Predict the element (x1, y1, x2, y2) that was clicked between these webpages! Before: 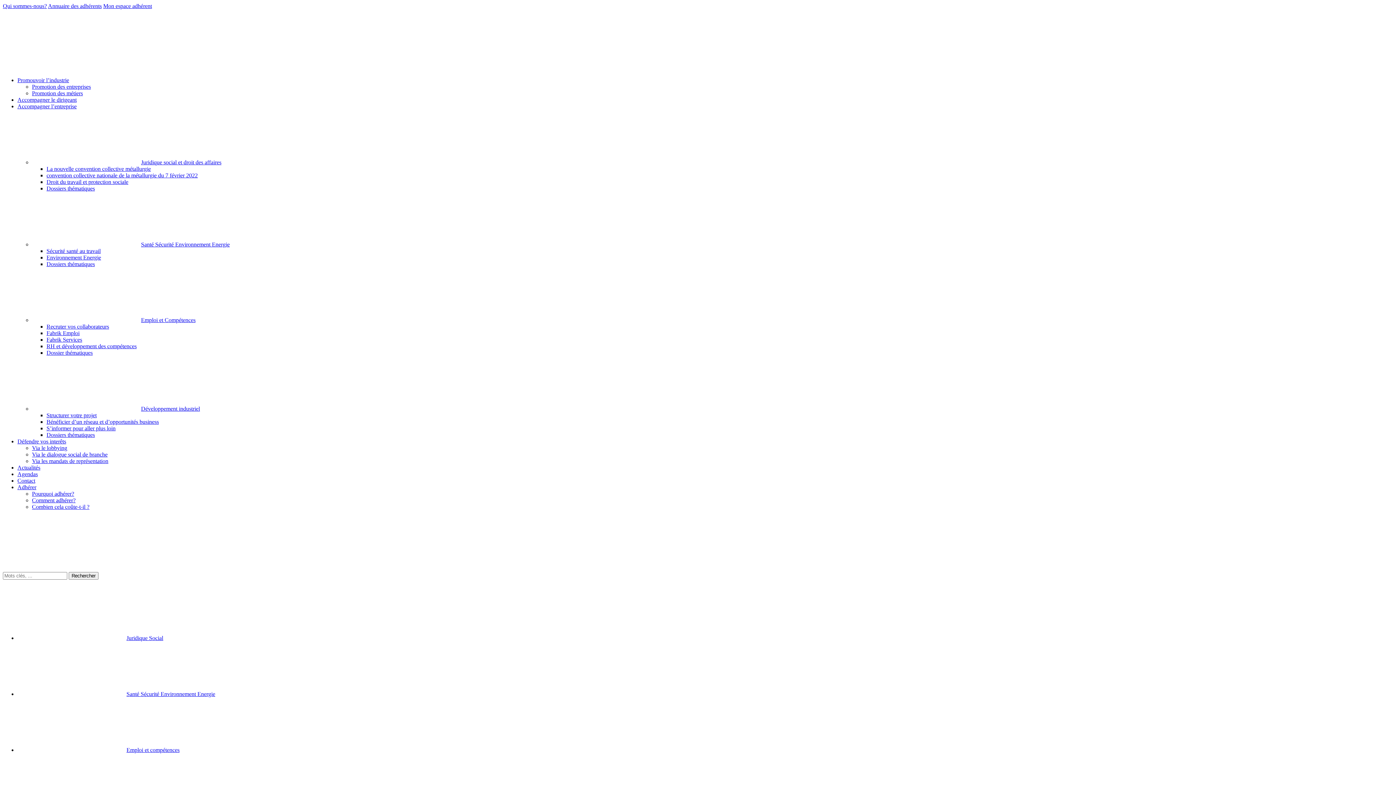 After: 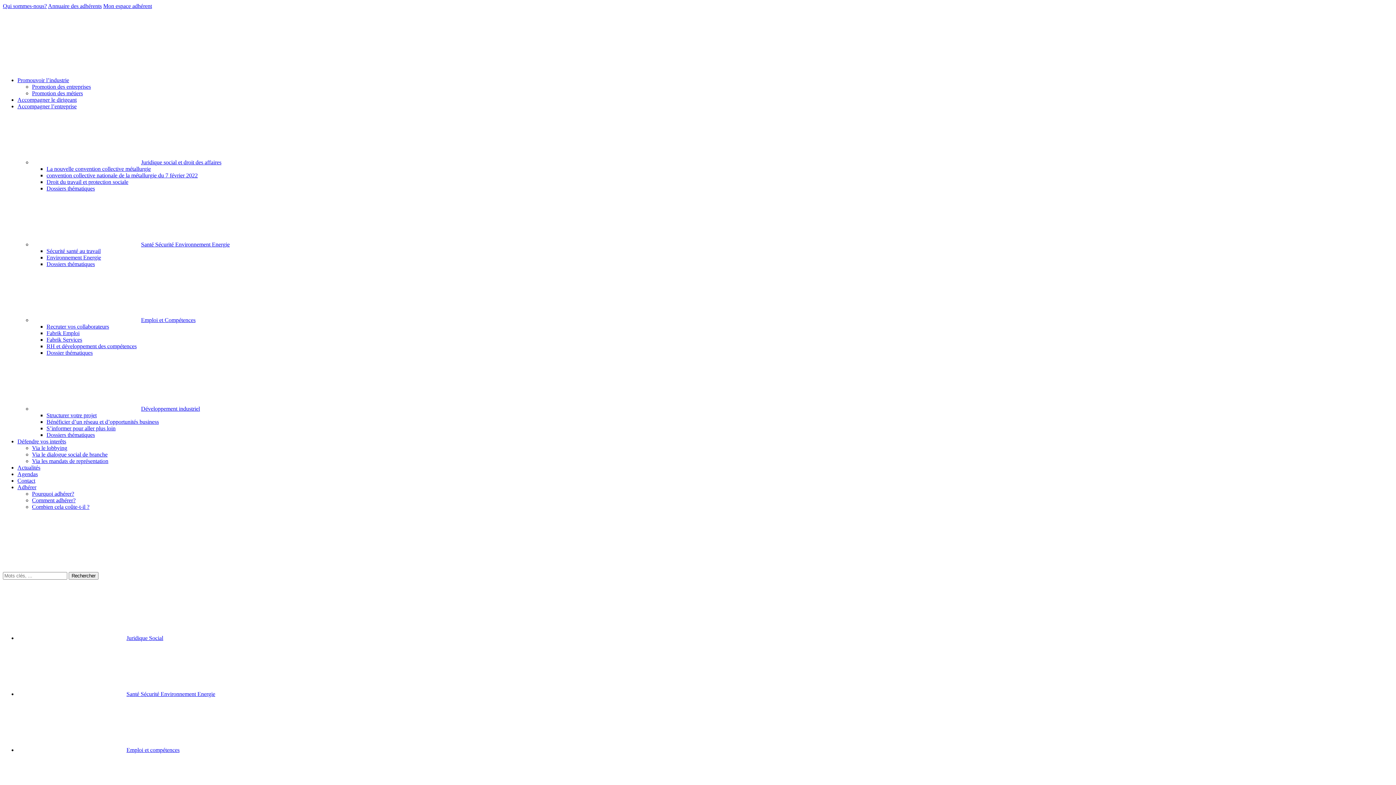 Action: label: S’informer pour aller plus loin bbox: (46, 425, 115, 431)